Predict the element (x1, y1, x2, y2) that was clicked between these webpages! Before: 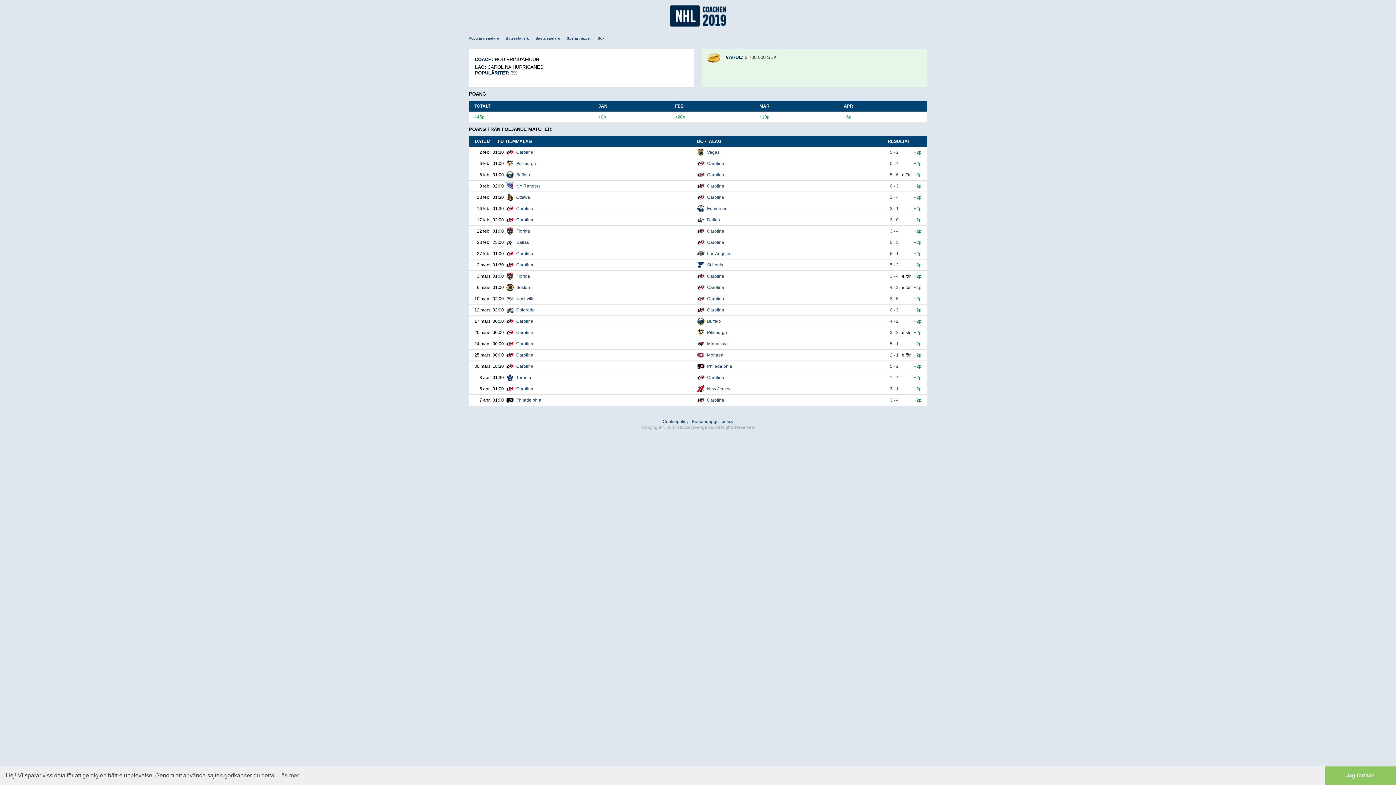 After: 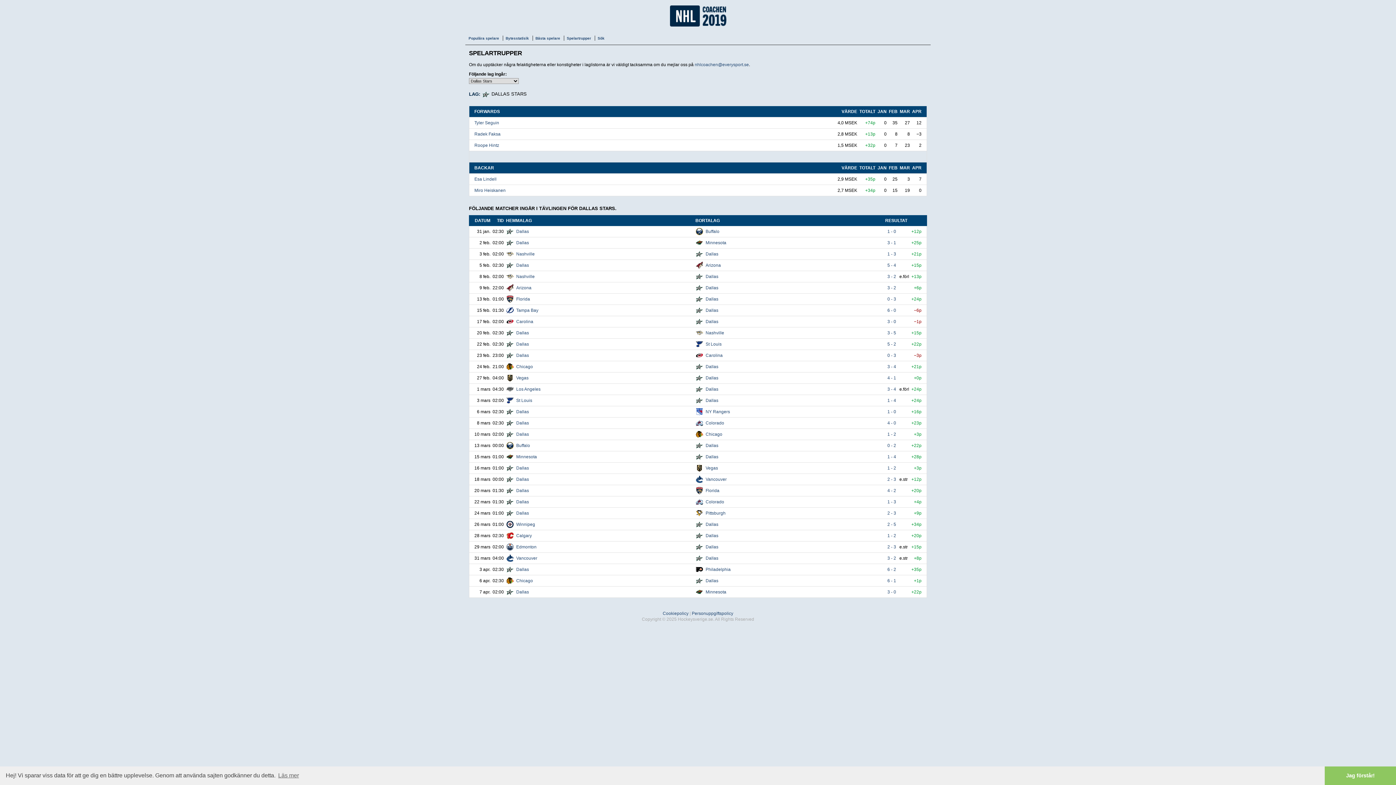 Action: label: Dallas bbox: (707, 217, 720, 222)